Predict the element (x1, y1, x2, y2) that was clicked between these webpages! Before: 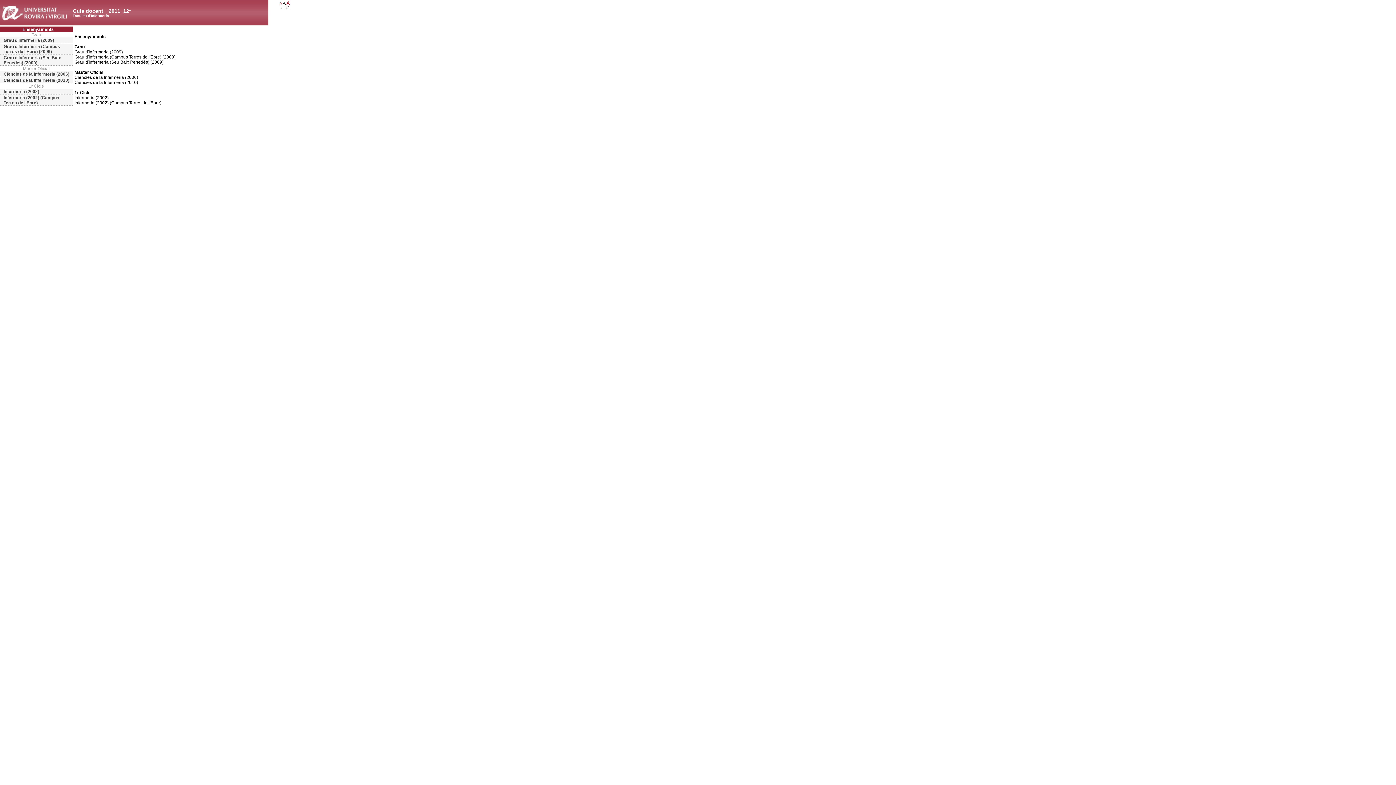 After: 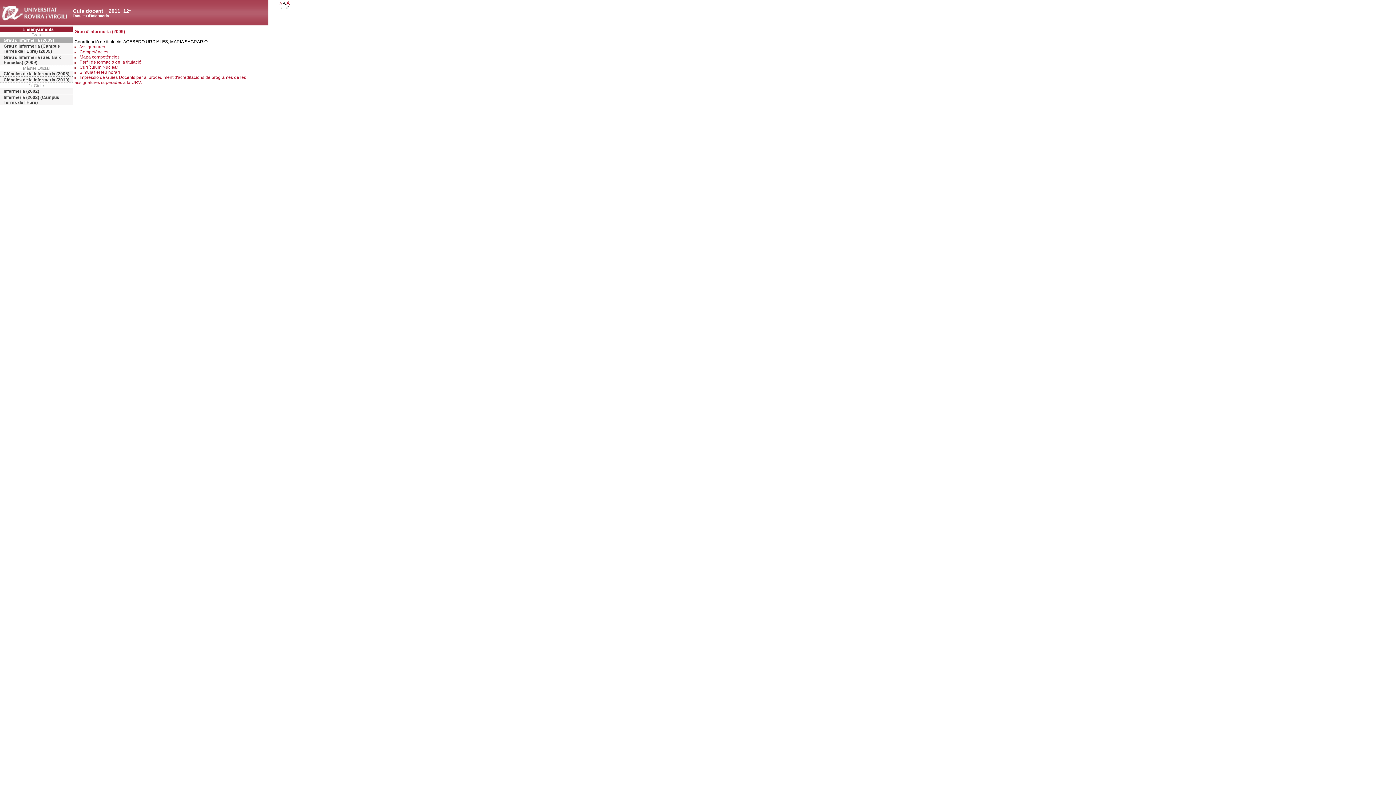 Action: bbox: (0, 37, 72, 43) label: Grau d'Infermeria (2009)